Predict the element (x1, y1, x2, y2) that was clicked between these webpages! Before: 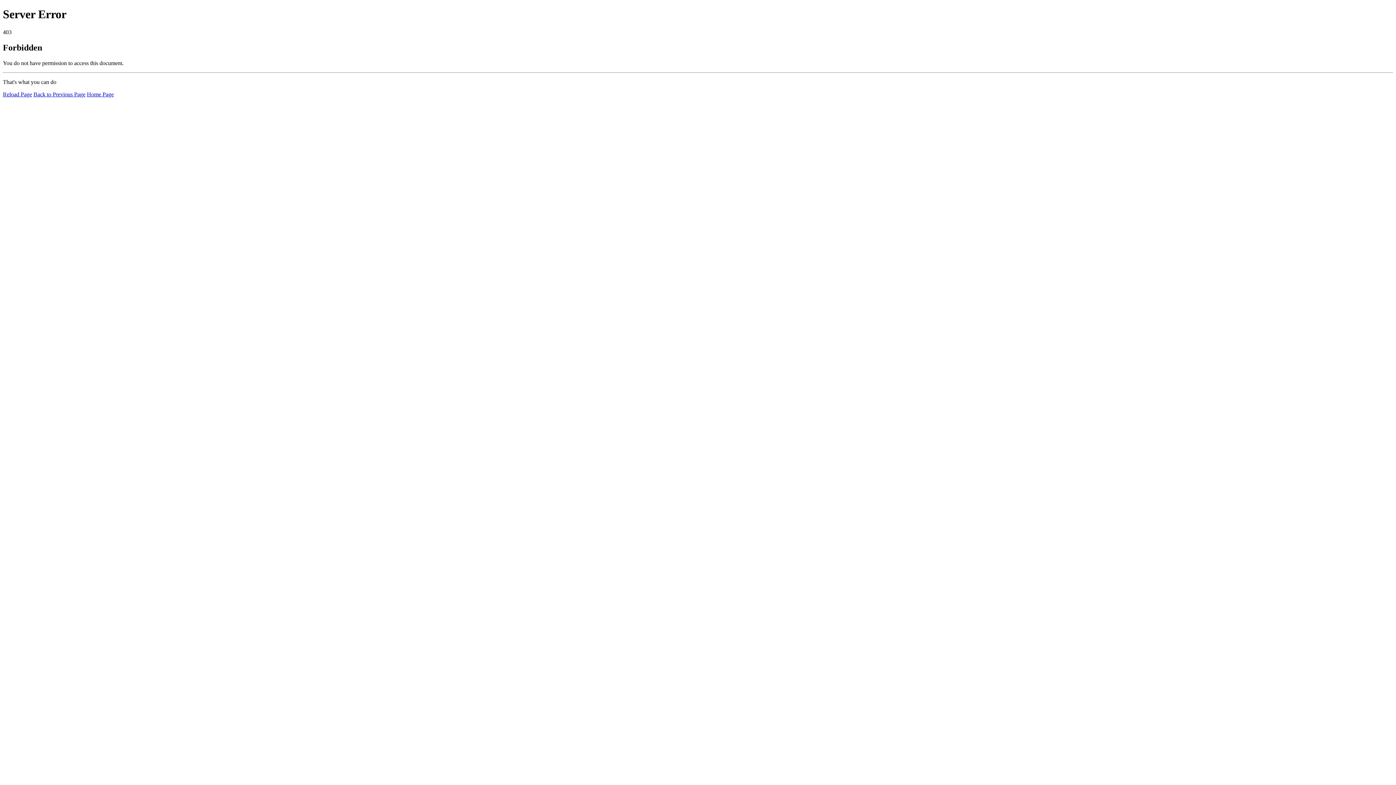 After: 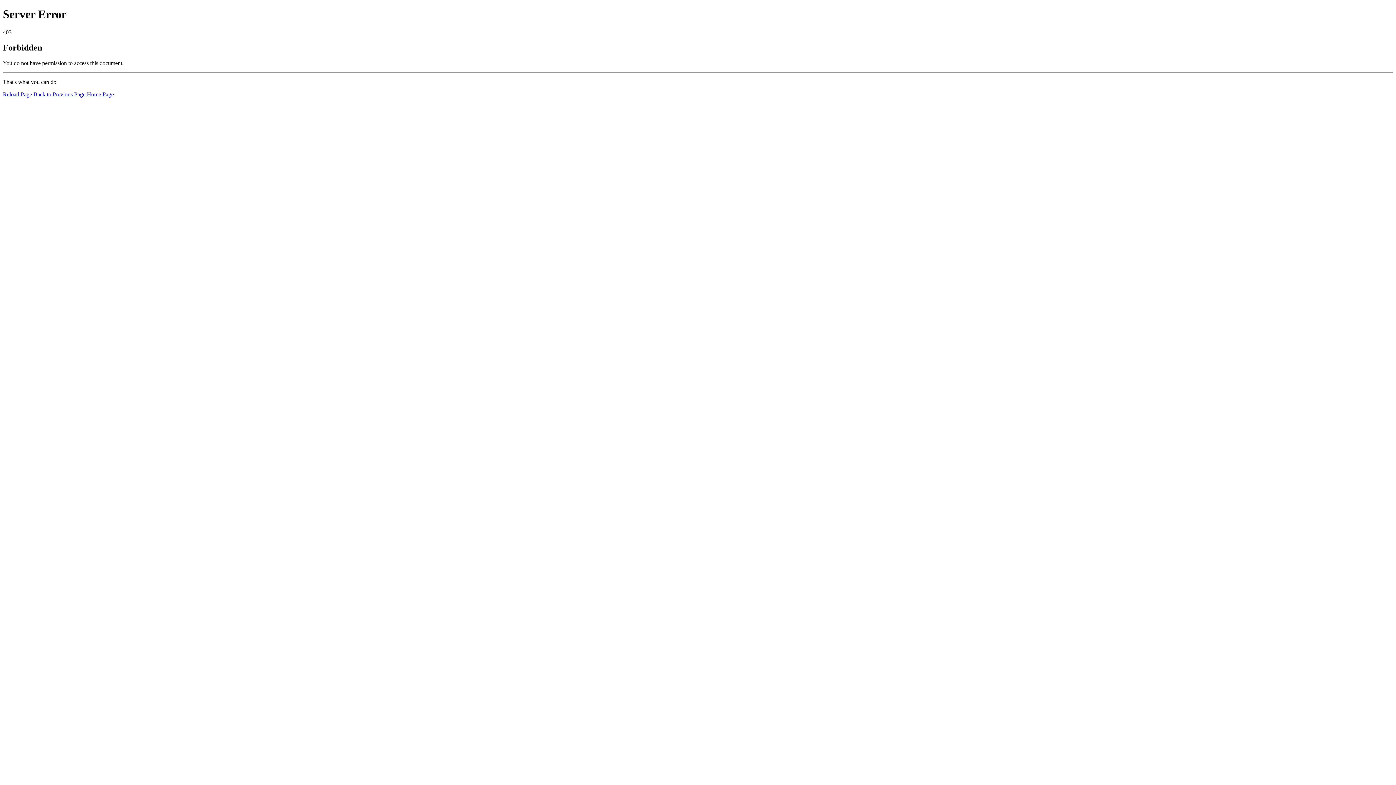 Action: bbox: (86, 91, 113, 97) label: Home Page